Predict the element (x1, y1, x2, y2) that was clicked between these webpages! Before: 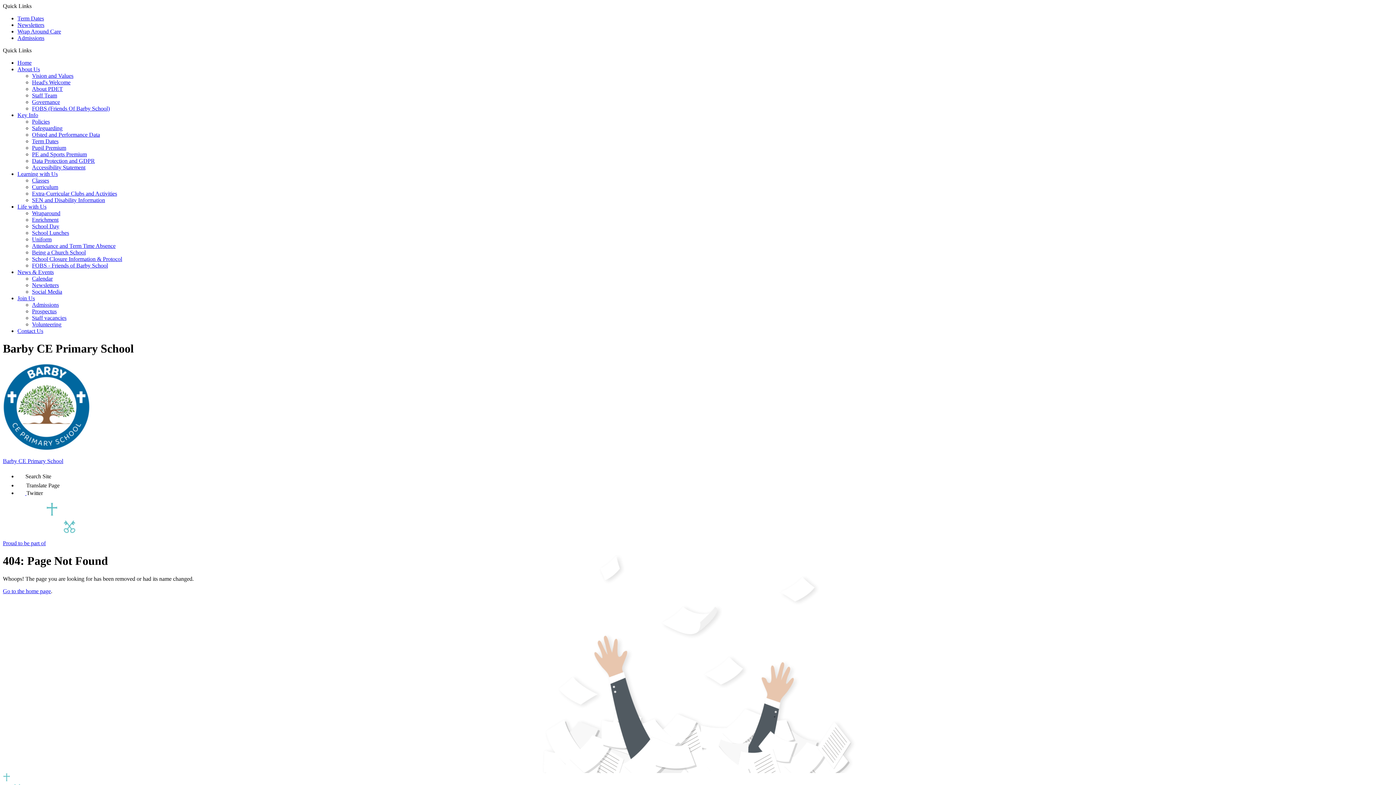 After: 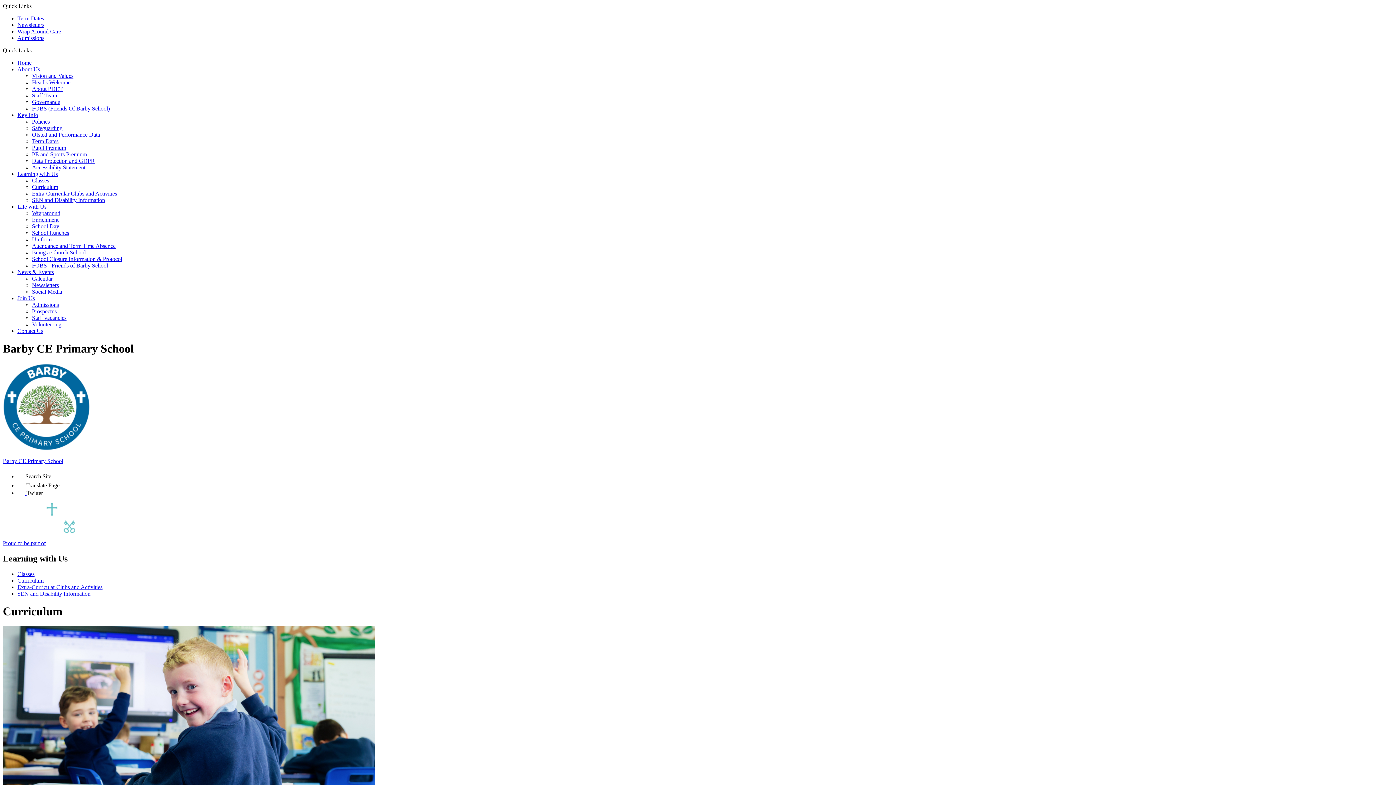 Action: label: Curriculum bbox: (32, 184, 58, 190)